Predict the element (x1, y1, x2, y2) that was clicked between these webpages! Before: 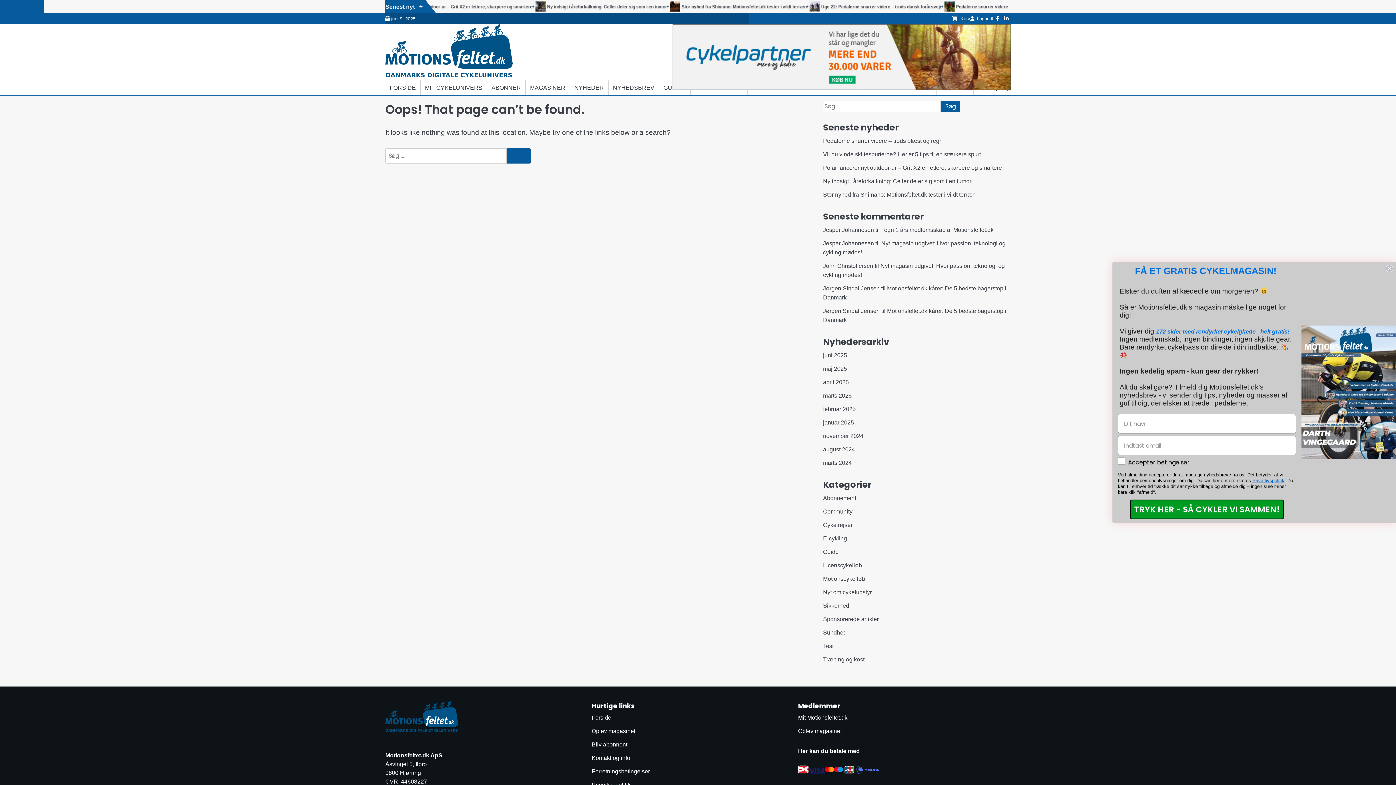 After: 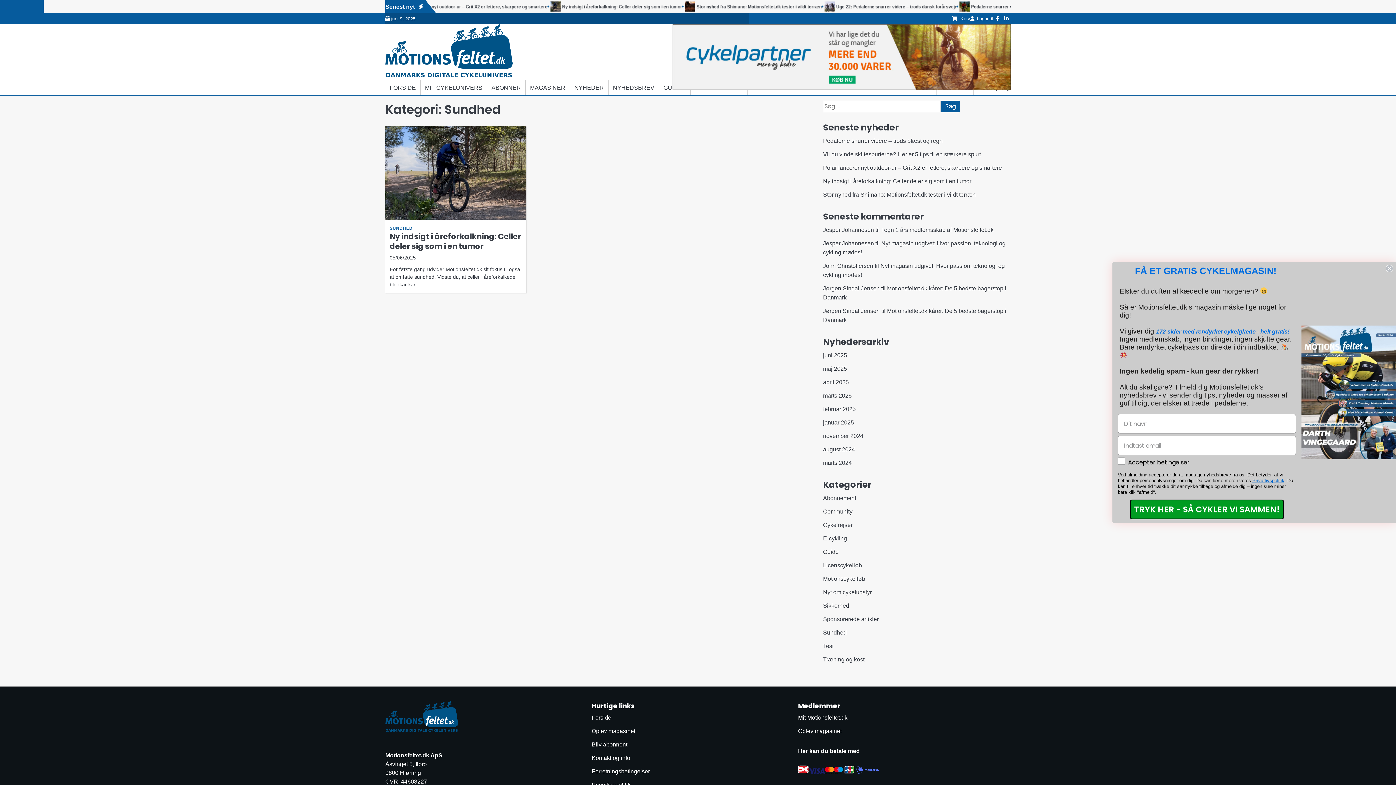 Action: bbox: (823, 629, 846, 636) label: Sundhed